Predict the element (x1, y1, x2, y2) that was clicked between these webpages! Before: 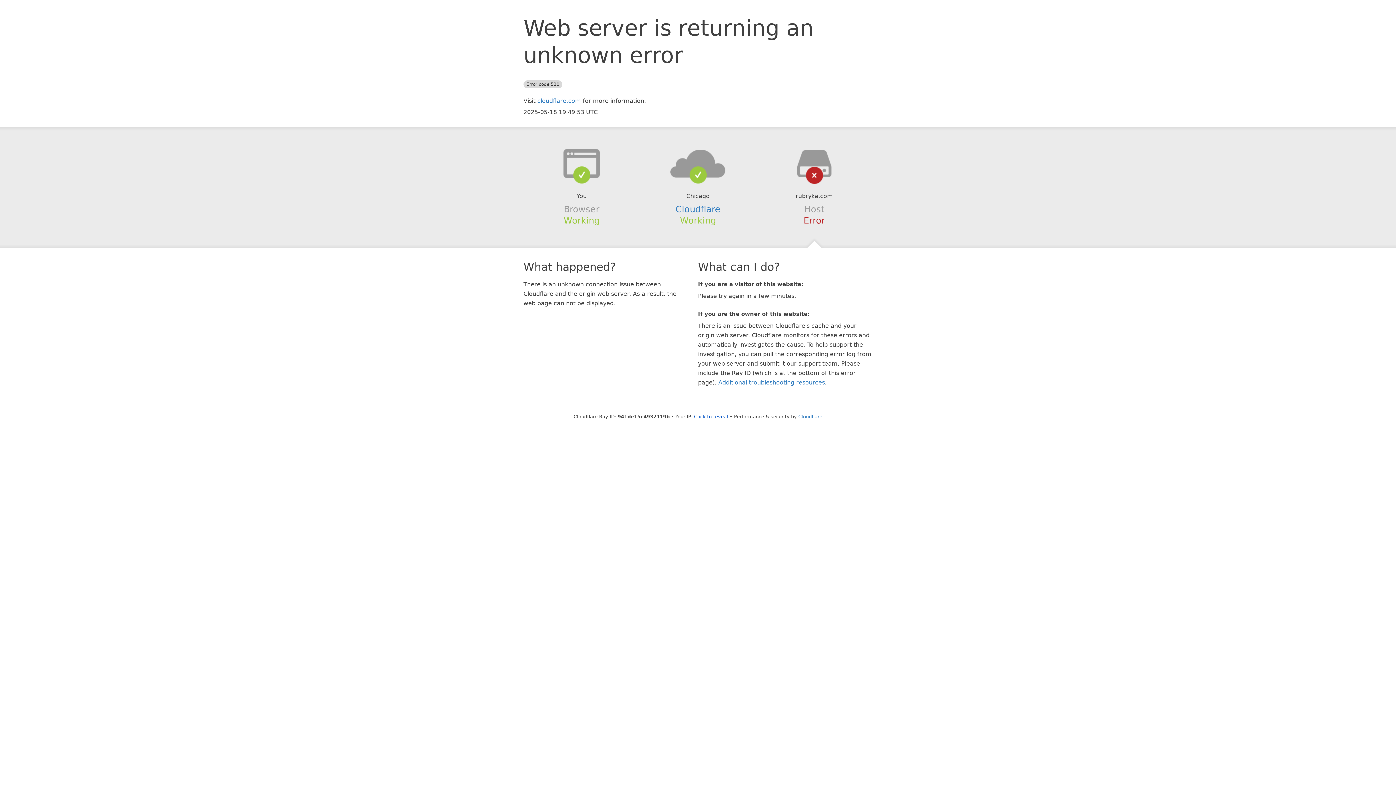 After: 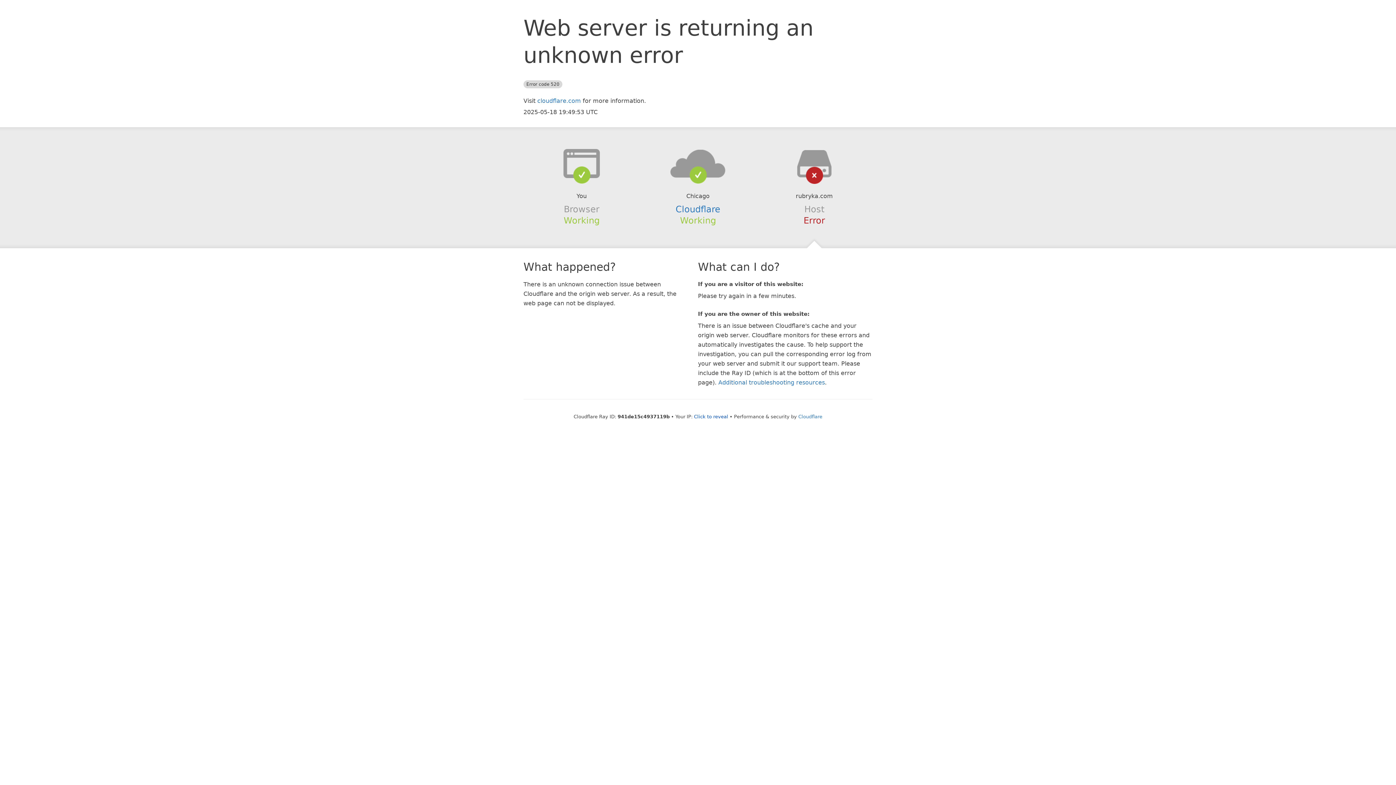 Action: bbox: (639, 148, 756, 178)